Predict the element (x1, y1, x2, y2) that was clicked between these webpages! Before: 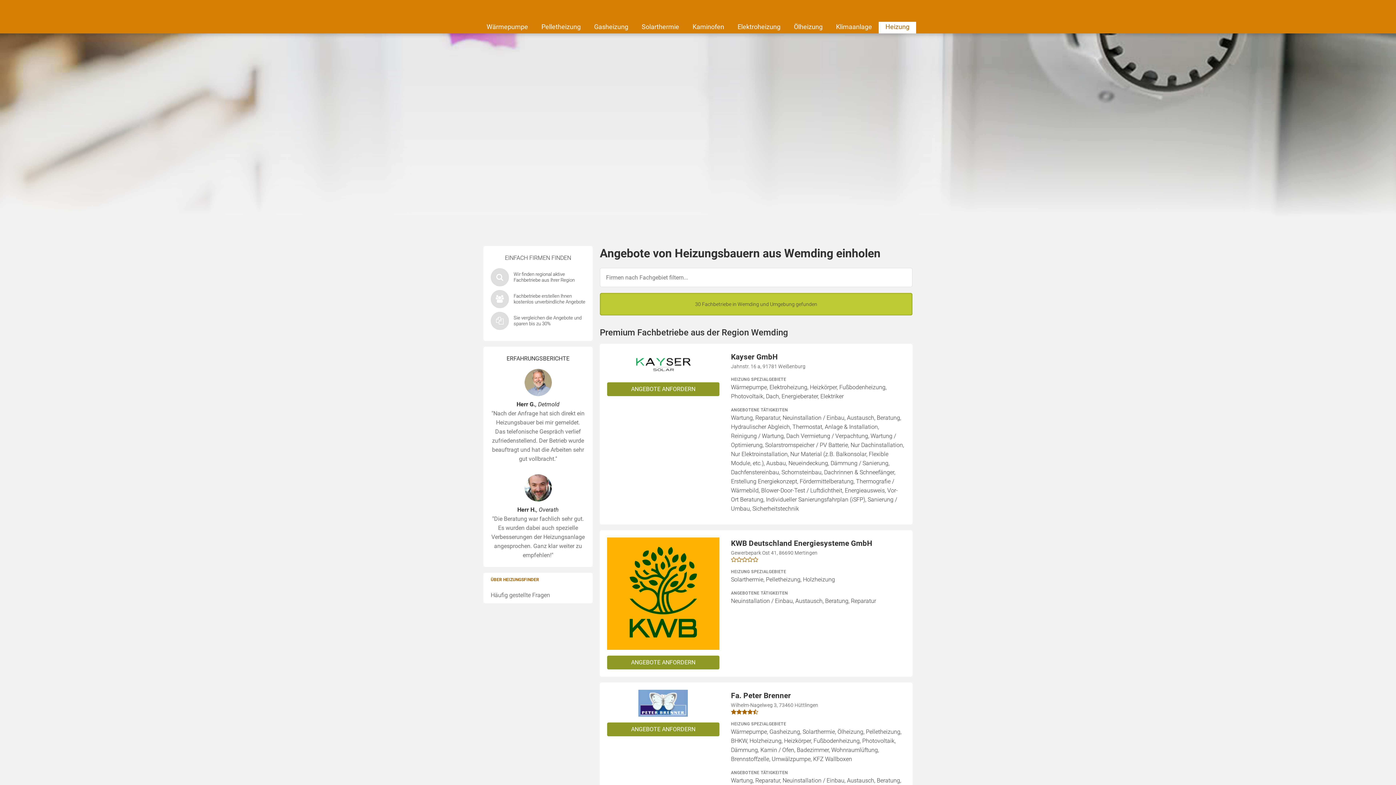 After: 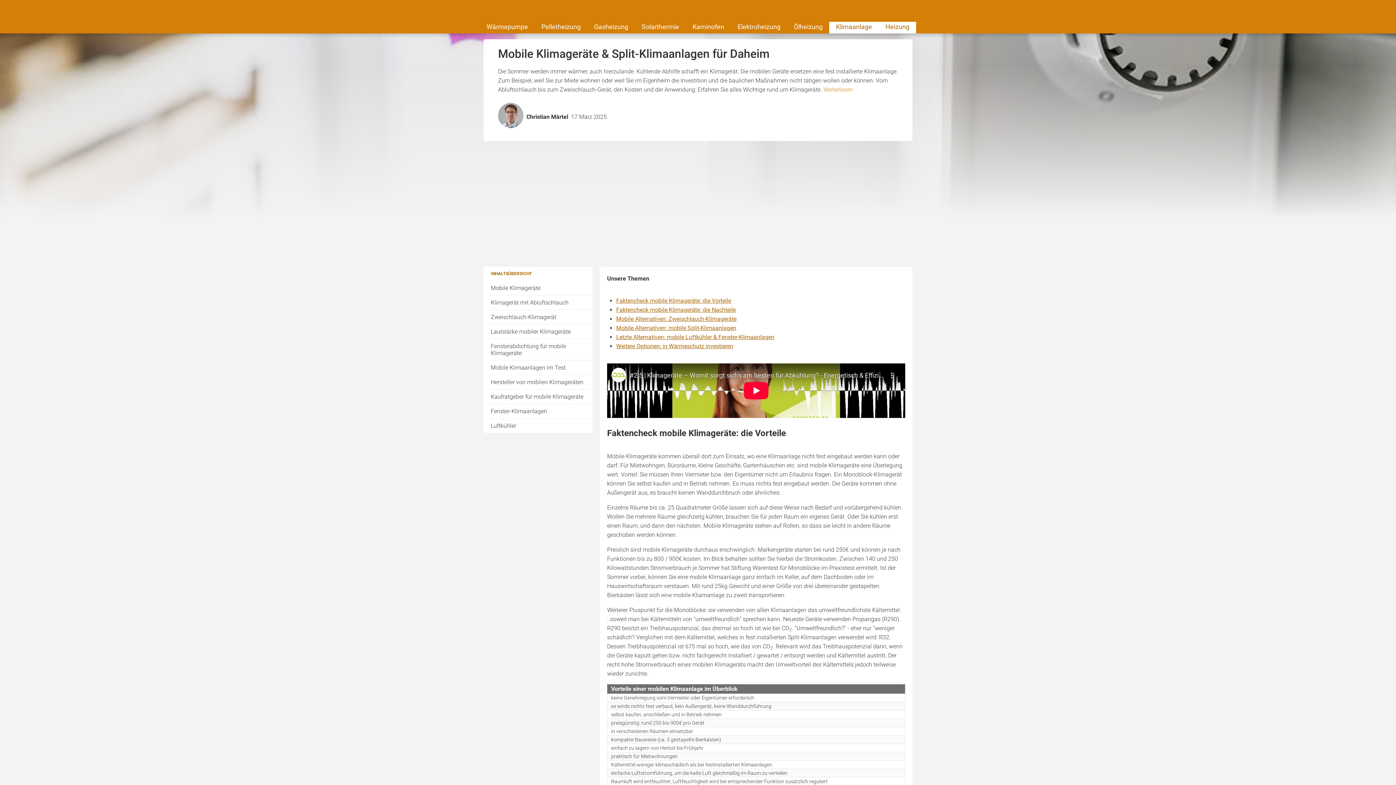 Action: label: Klimaanlage bbox: (829, 21, 878, 33)